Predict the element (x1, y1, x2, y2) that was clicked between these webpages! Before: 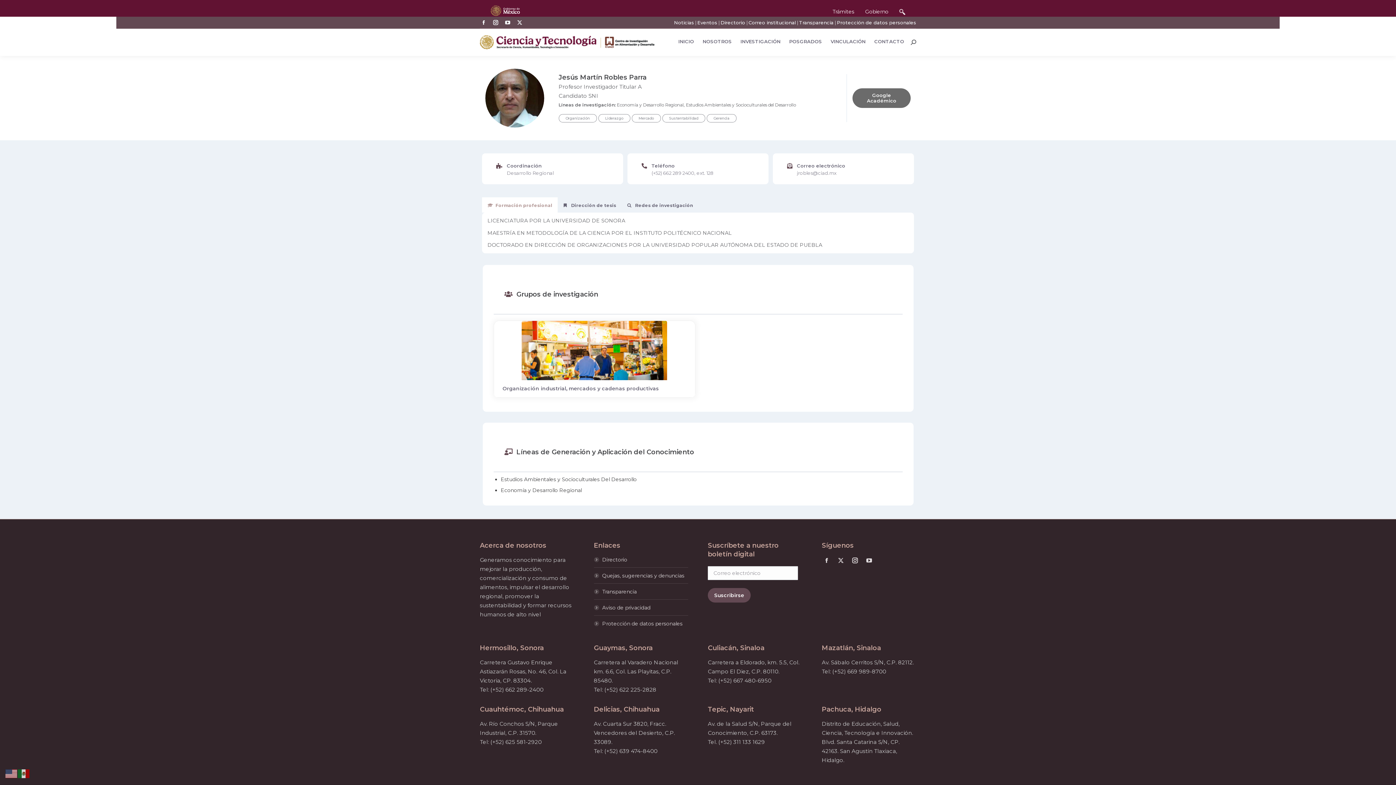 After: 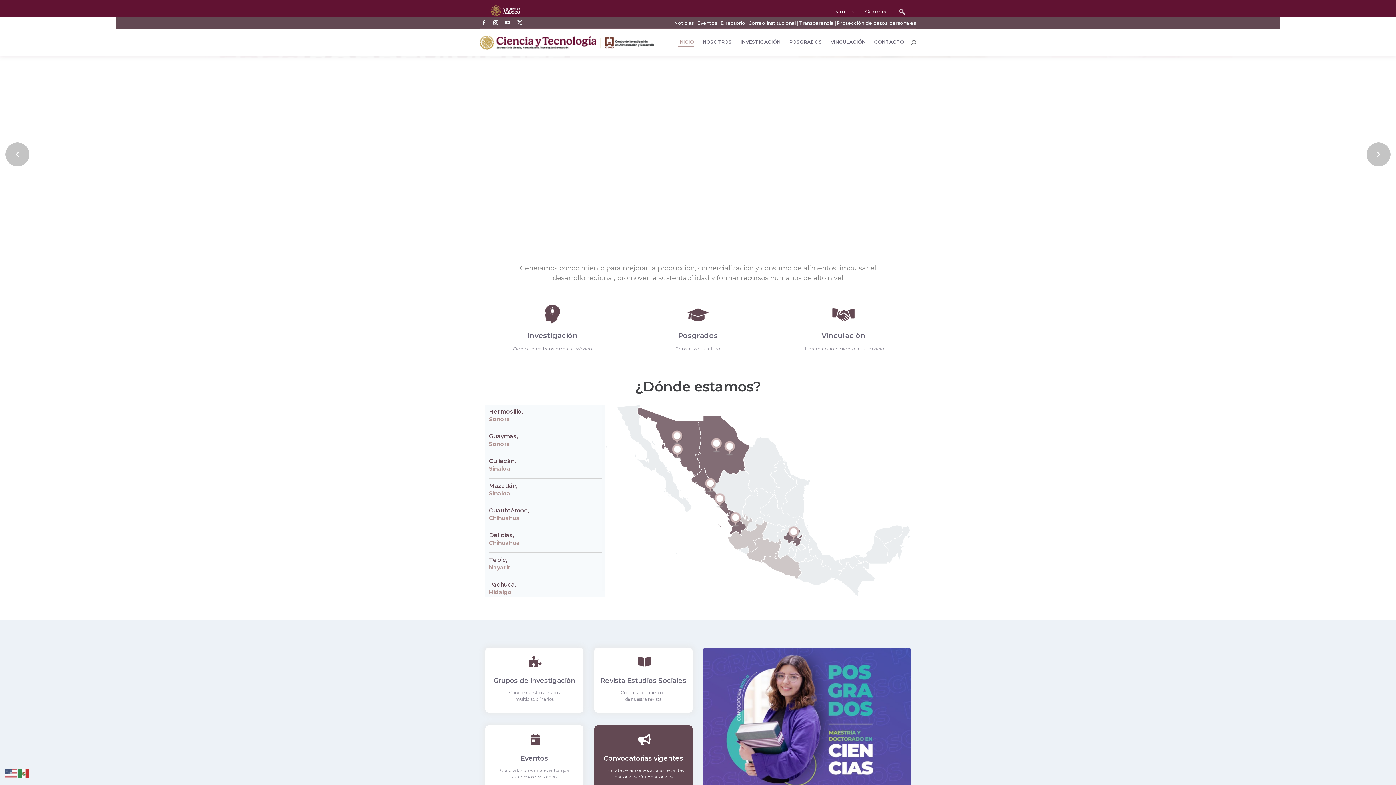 Action: label: INICIO bbox: (677, 29, 695, 48)